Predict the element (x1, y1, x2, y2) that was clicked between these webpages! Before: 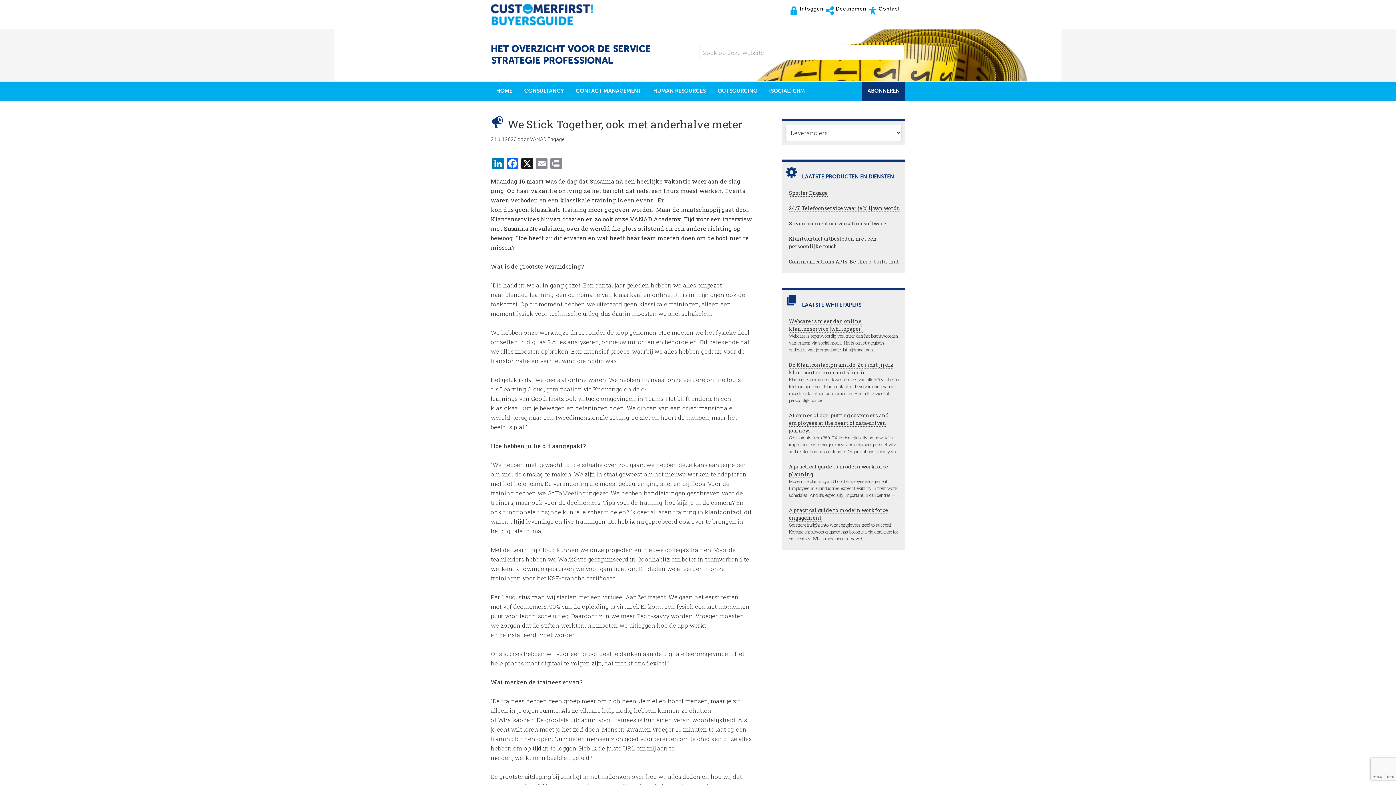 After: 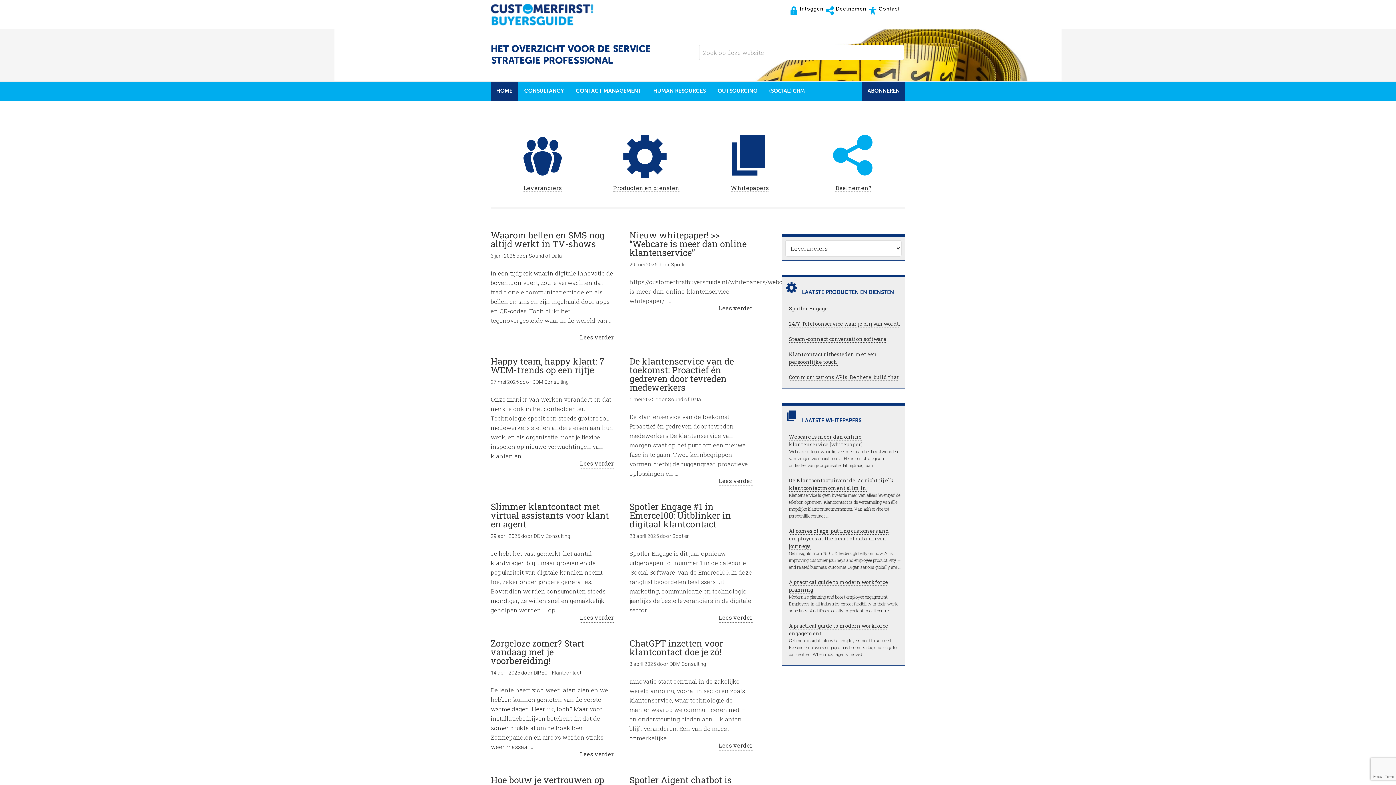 Action: label: CUSTOMERFIRST BUYERS'GUIDE bbox: (490, 3, 607, 25)